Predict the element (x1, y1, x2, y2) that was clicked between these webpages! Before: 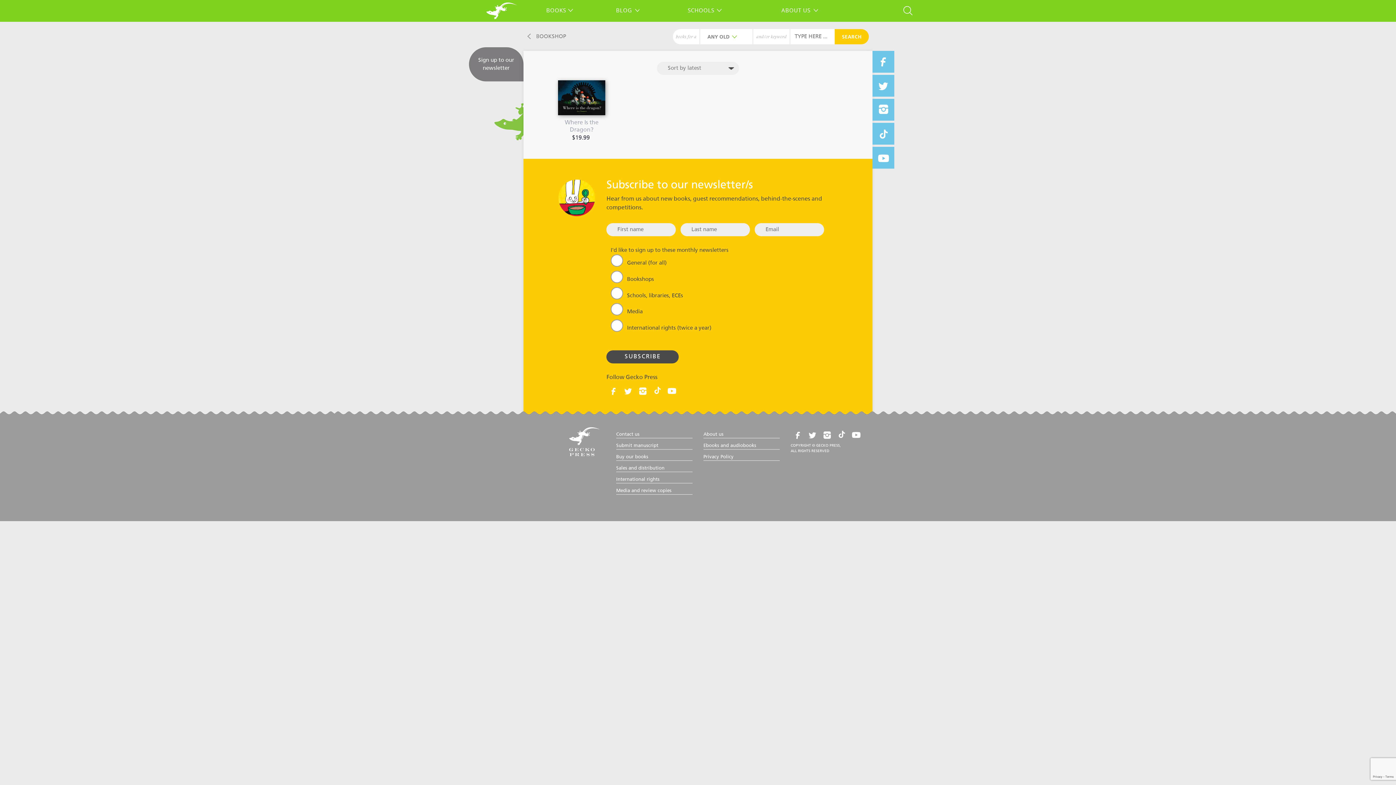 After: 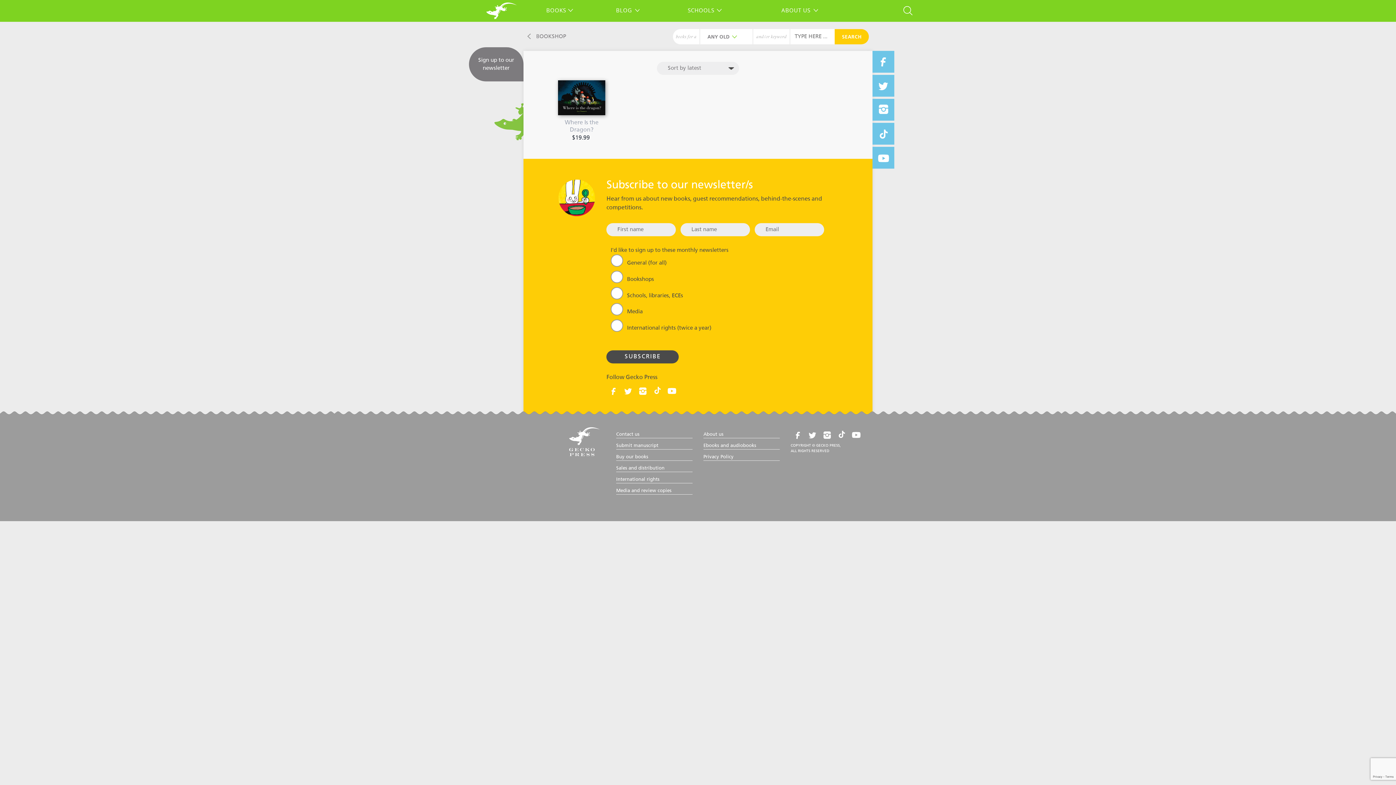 Action: bbox: (872, 50, 894, 72)